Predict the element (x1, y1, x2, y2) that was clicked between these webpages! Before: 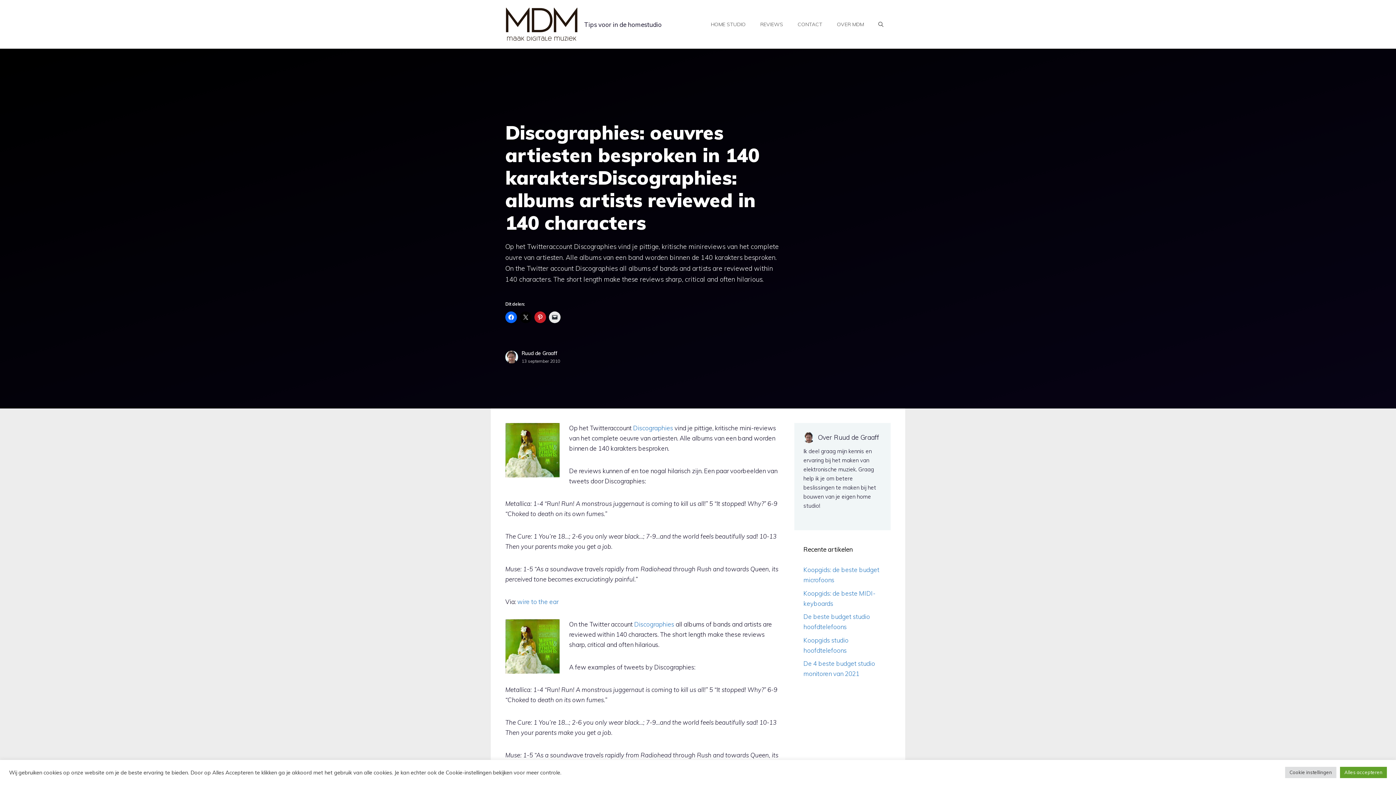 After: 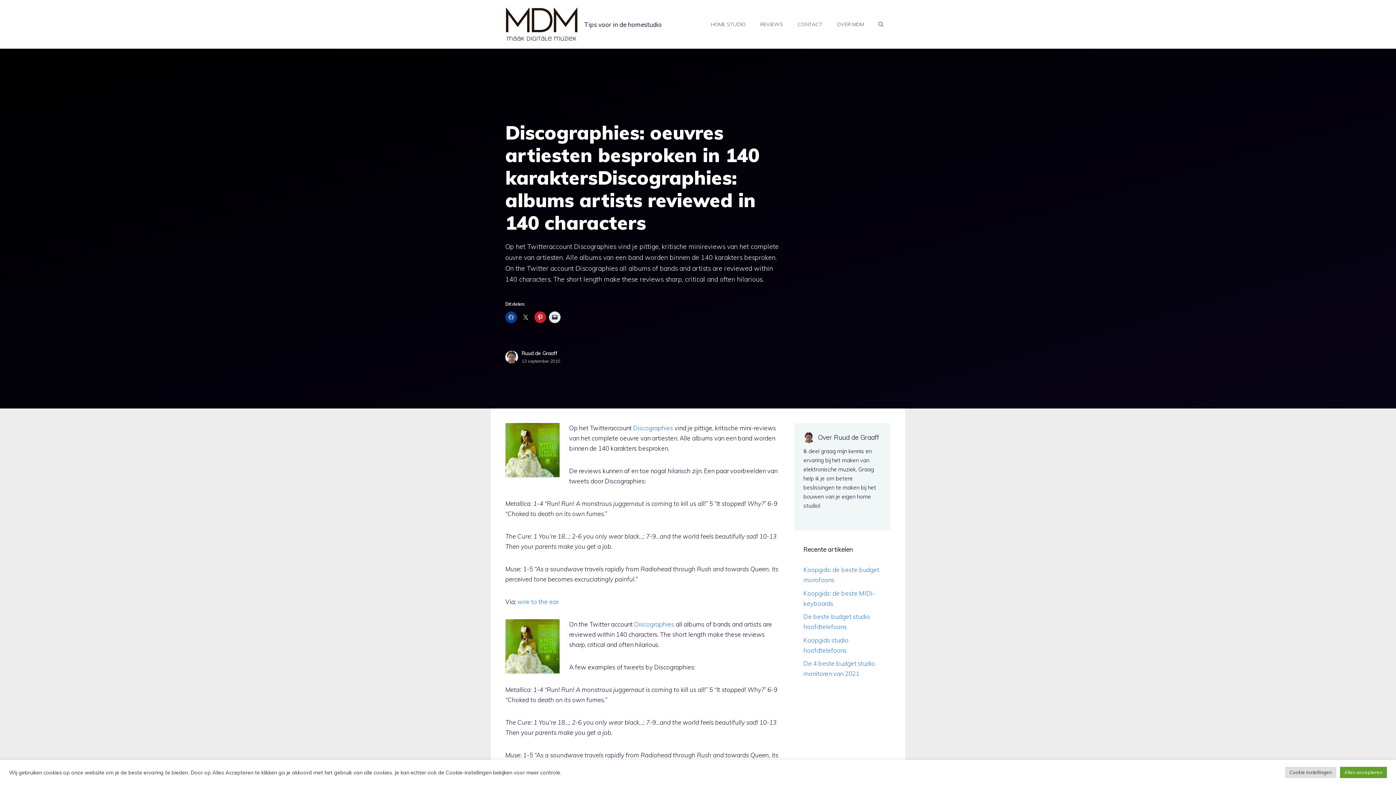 Action: bbox: (505, 311, 517, 323)